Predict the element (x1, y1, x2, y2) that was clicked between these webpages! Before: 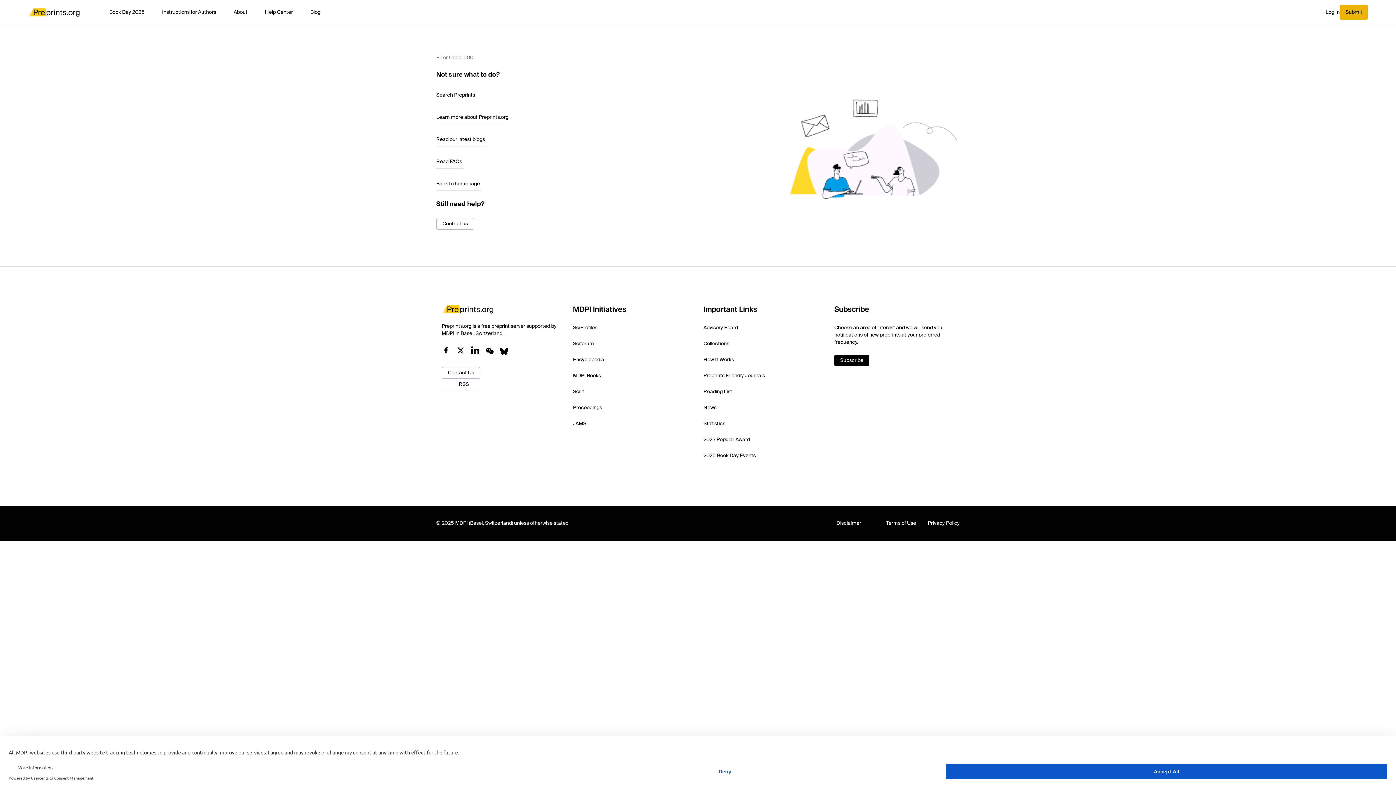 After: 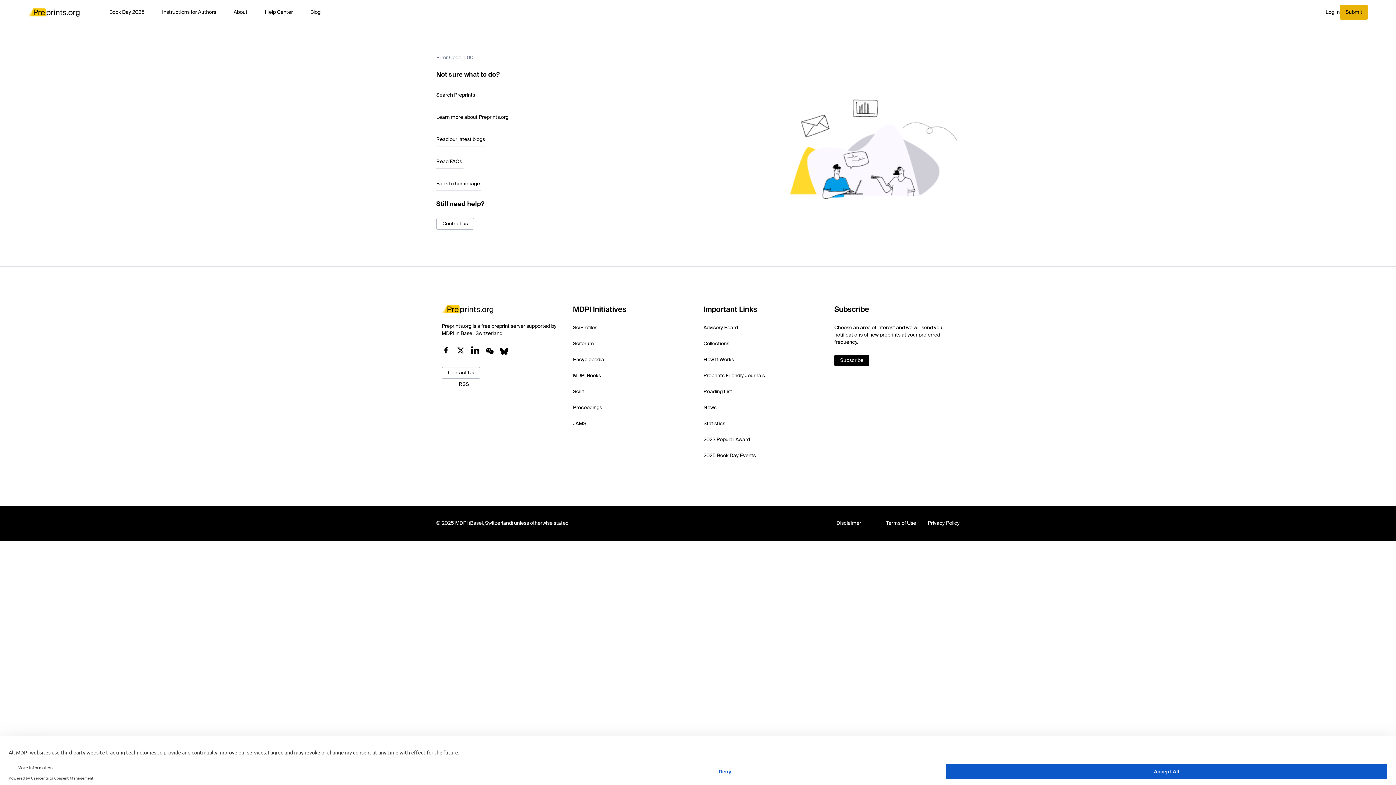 Action: bbox: (470, 329, 485, 341)